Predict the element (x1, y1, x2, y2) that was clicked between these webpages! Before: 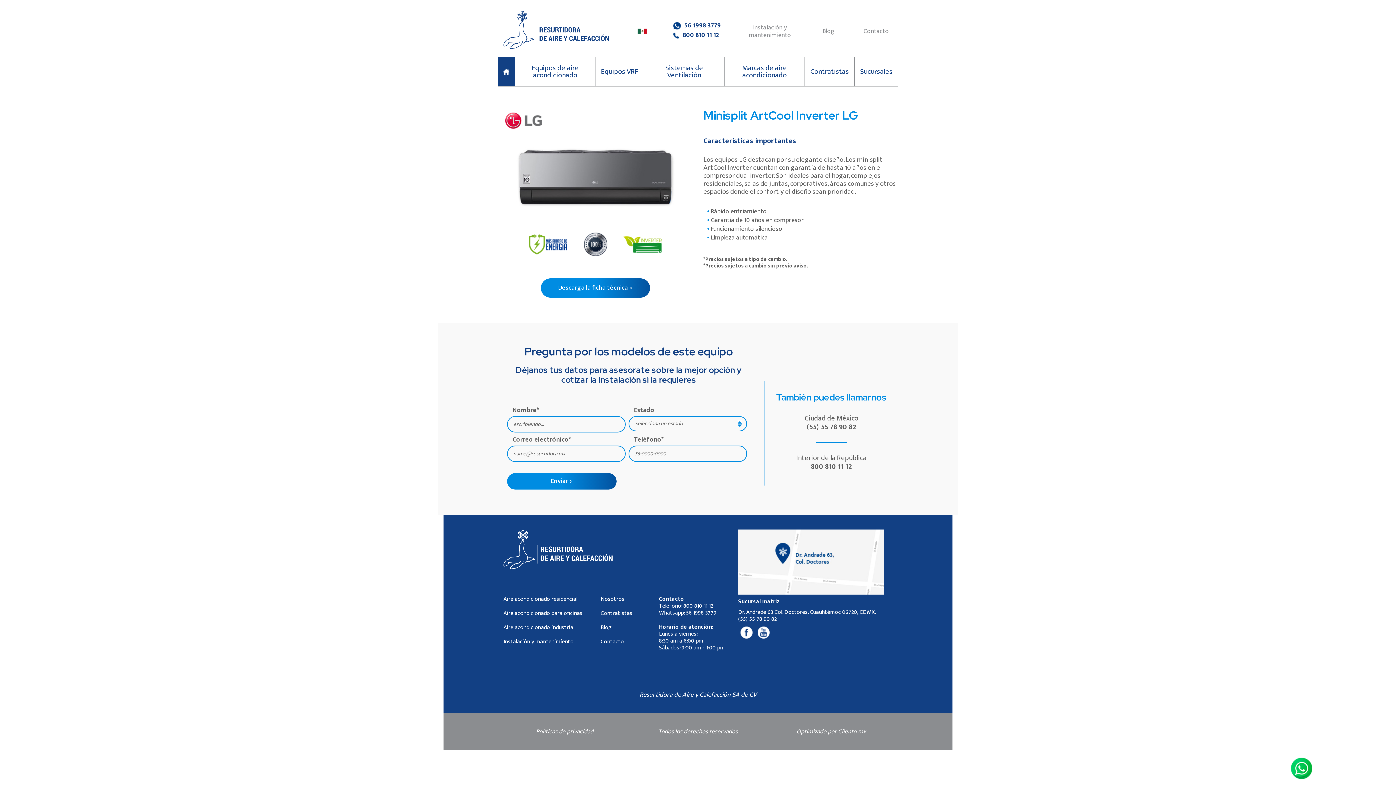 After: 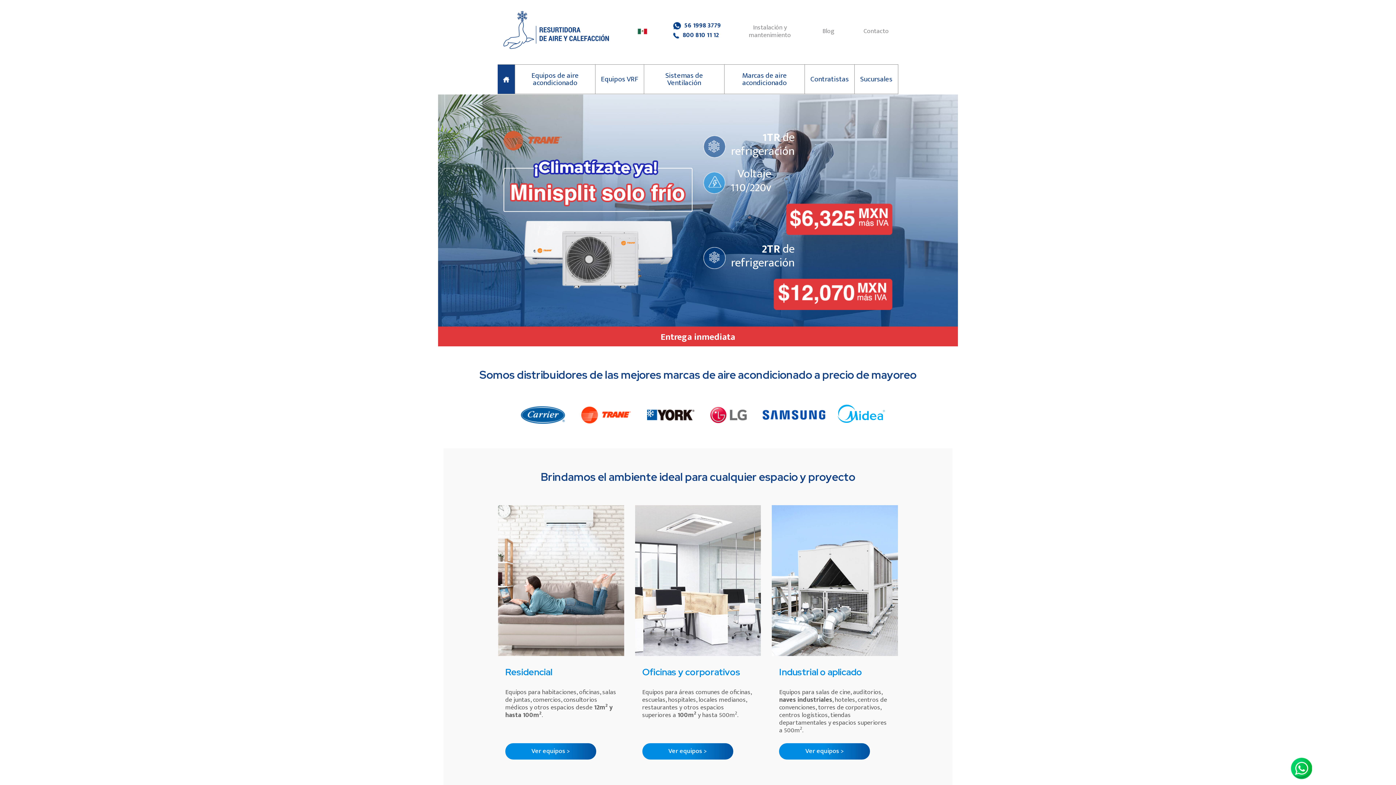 Action: bbox: (503, 544, 612, 554)